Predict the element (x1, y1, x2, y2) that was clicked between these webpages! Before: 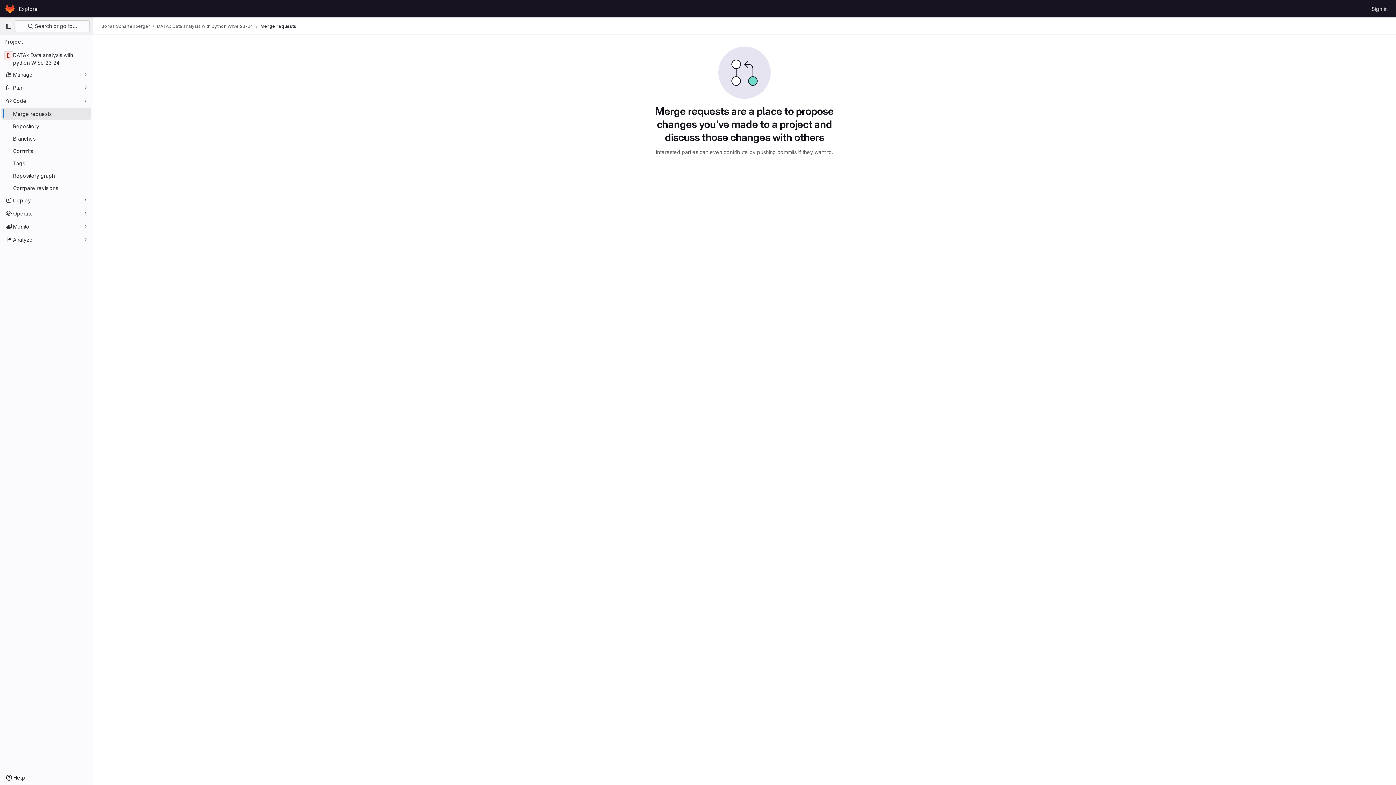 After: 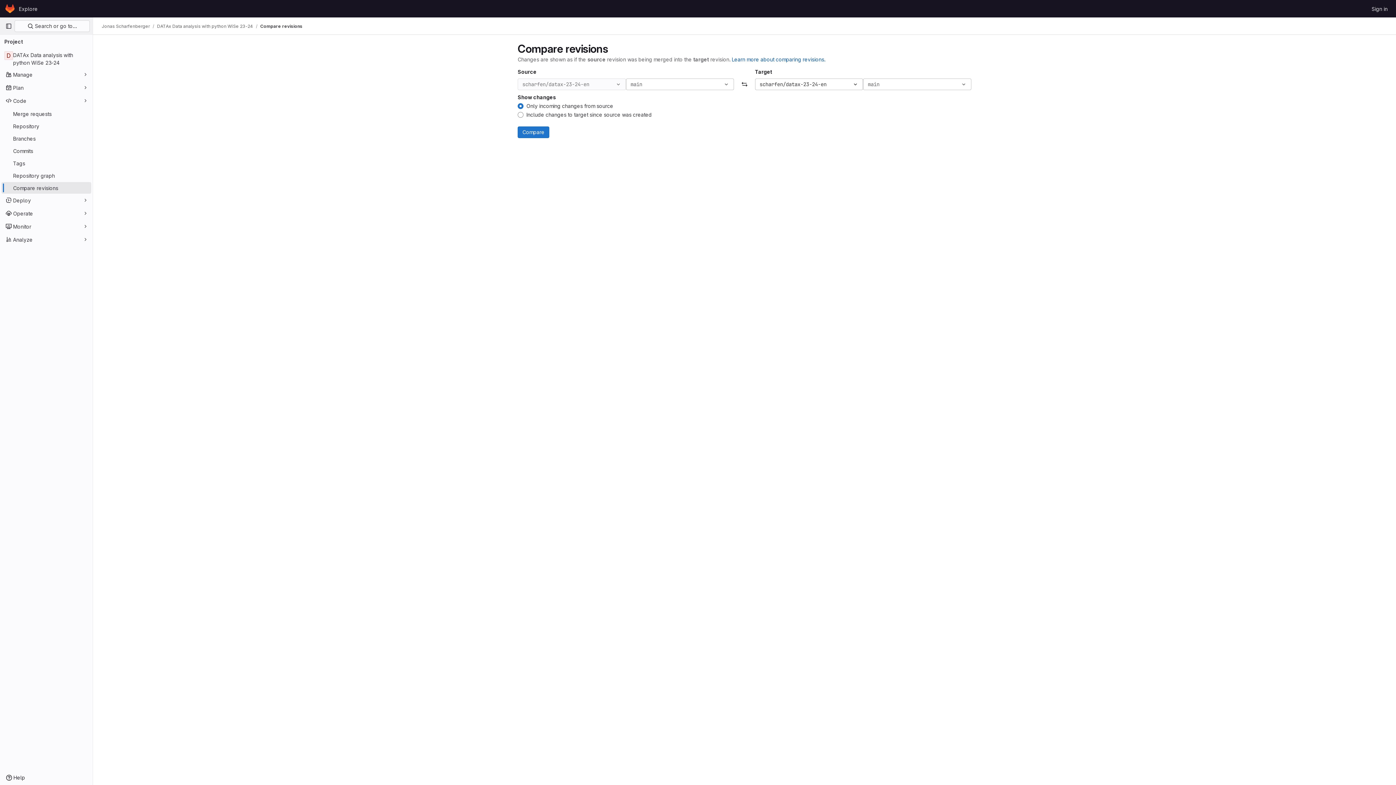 Action: bbox: (1, 182, 91, 193) label: Compare revisions